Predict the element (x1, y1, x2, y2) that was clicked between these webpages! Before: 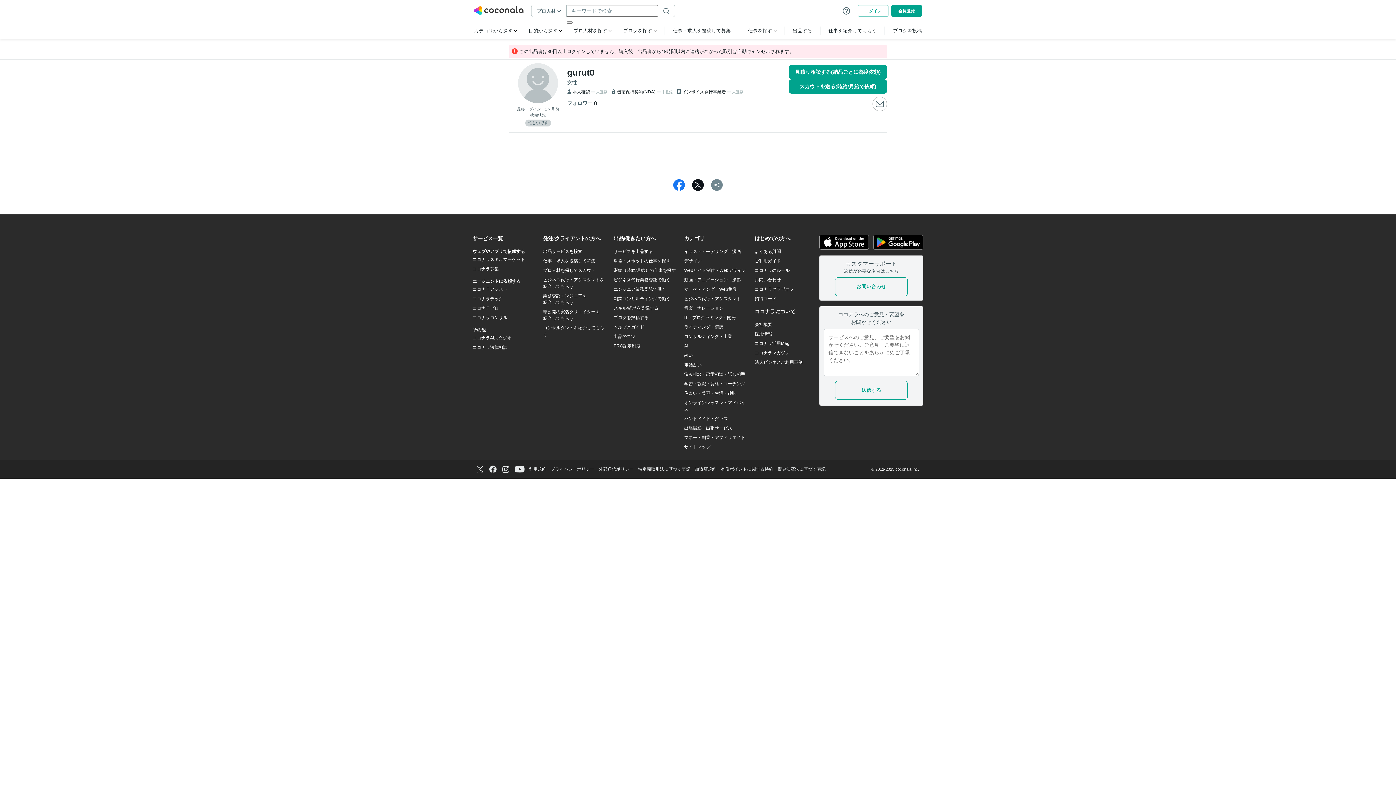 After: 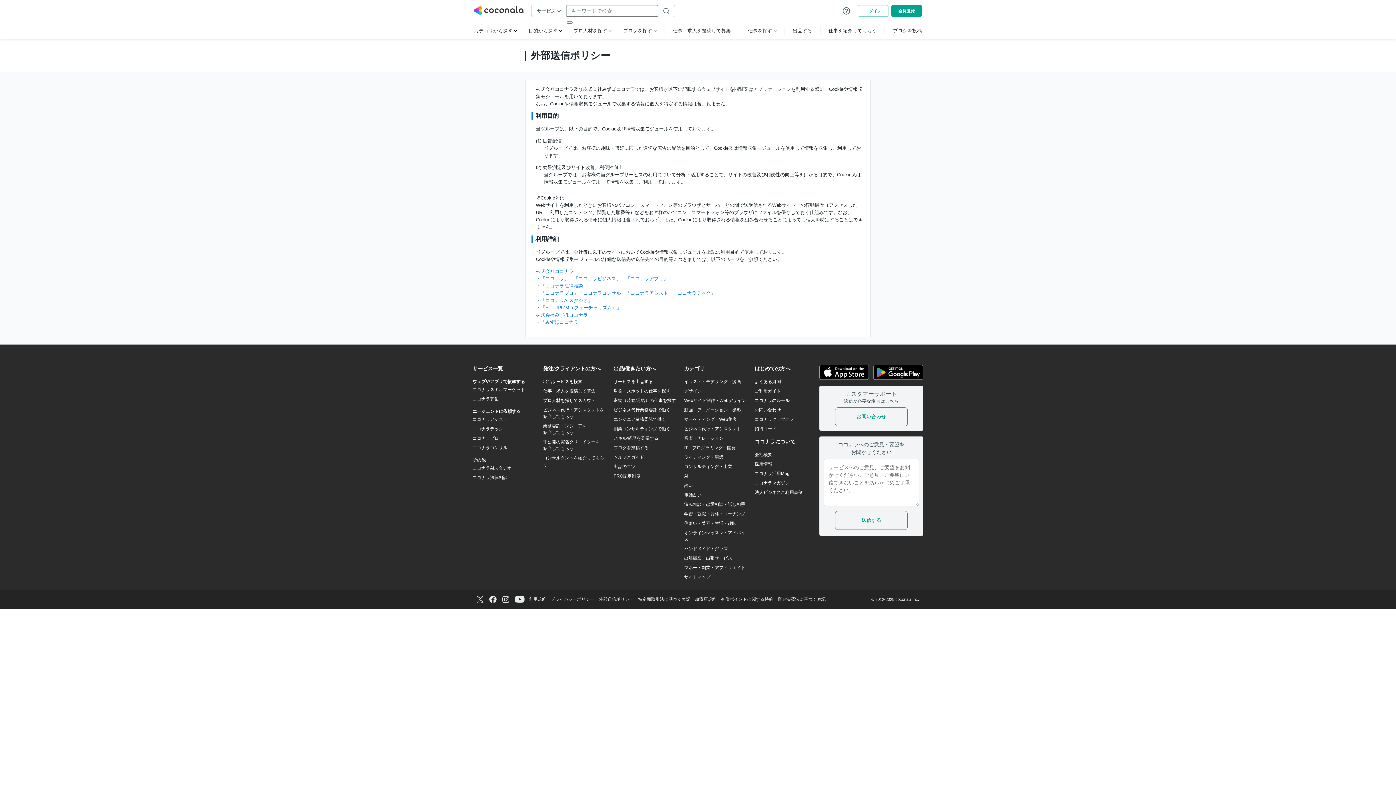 Action: bbox: (598, 466, 633, 472) label: 外部送信ポリシー